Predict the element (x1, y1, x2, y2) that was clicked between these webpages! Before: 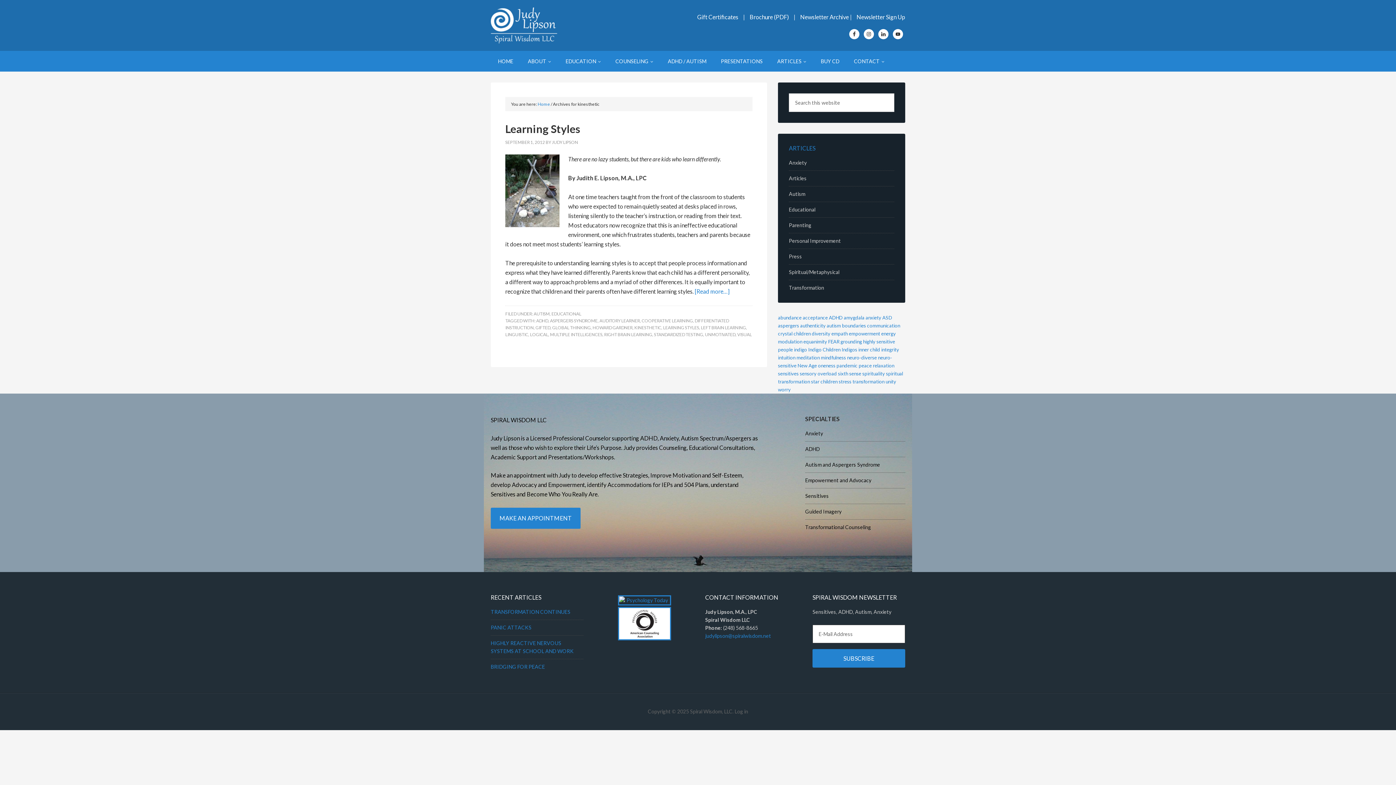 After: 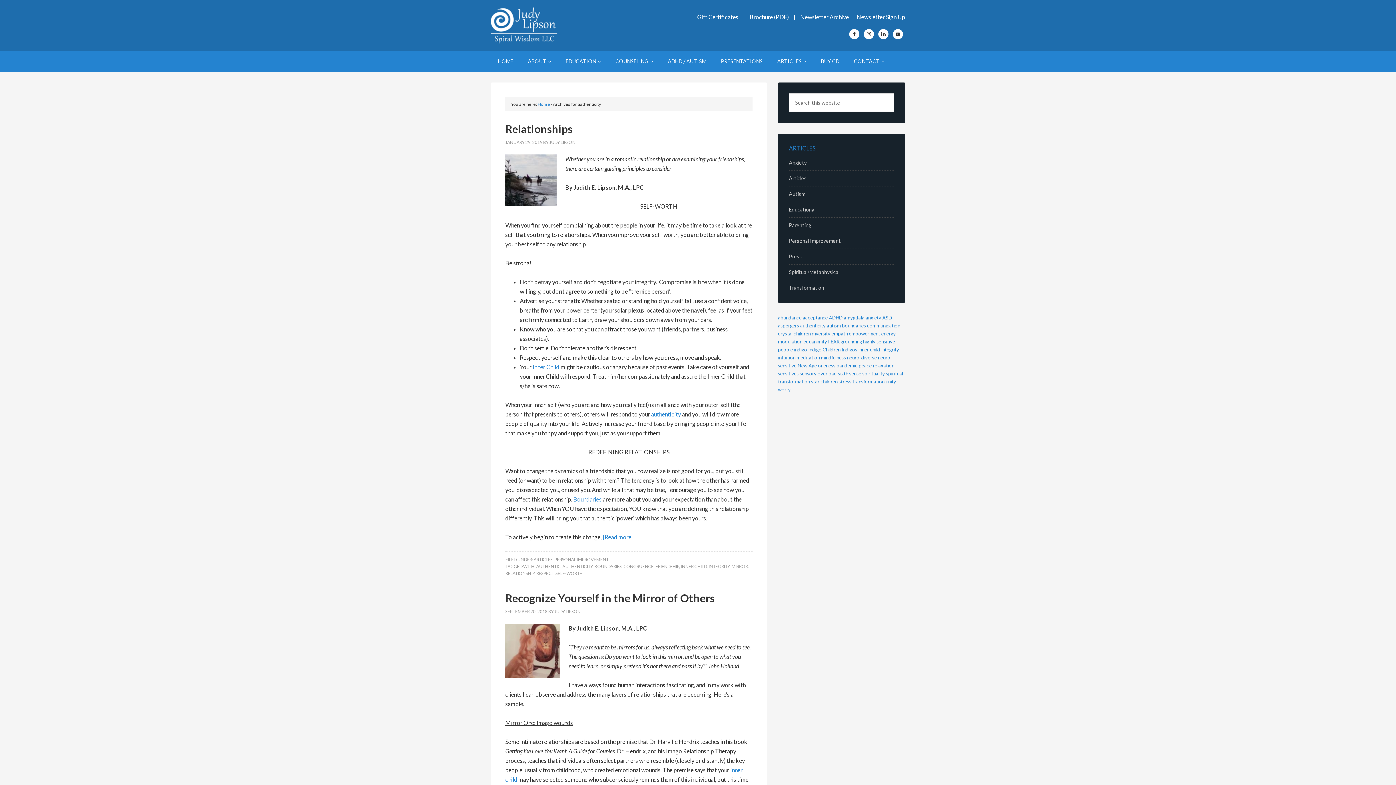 Action: bbox: (800, 322, 825, 328) label: authenticity